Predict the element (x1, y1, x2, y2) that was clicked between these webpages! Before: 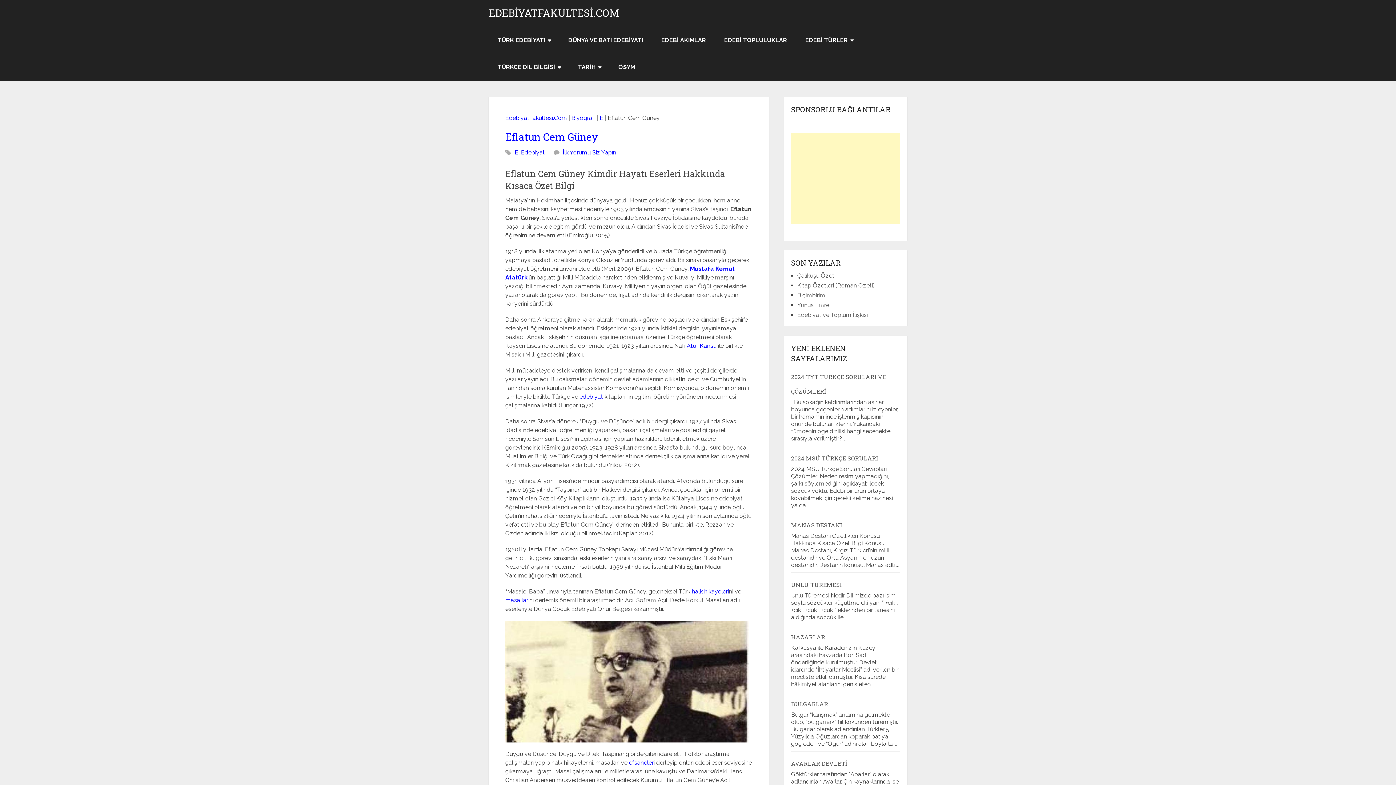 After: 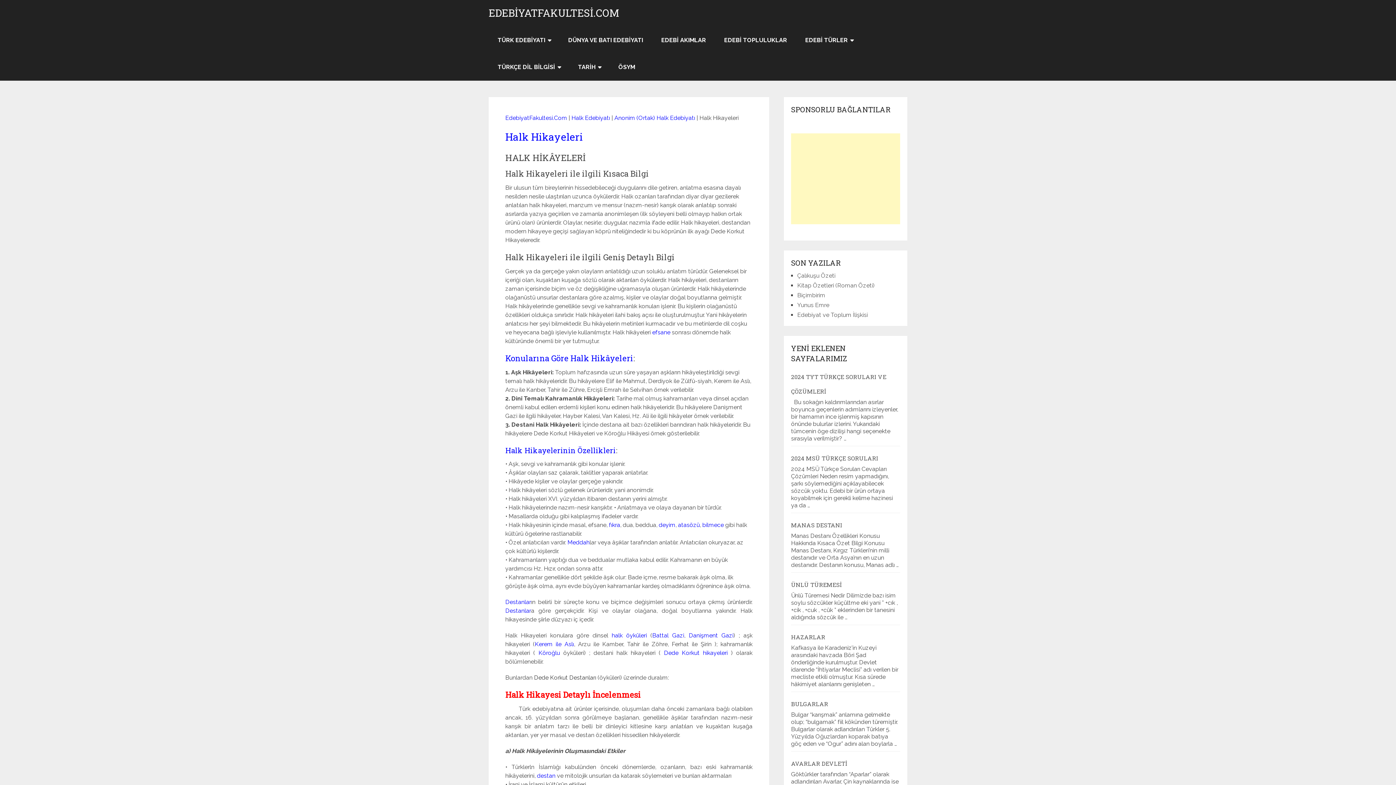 Action: bbox: (692, 588, 729, 595) label: halk hikayeleri